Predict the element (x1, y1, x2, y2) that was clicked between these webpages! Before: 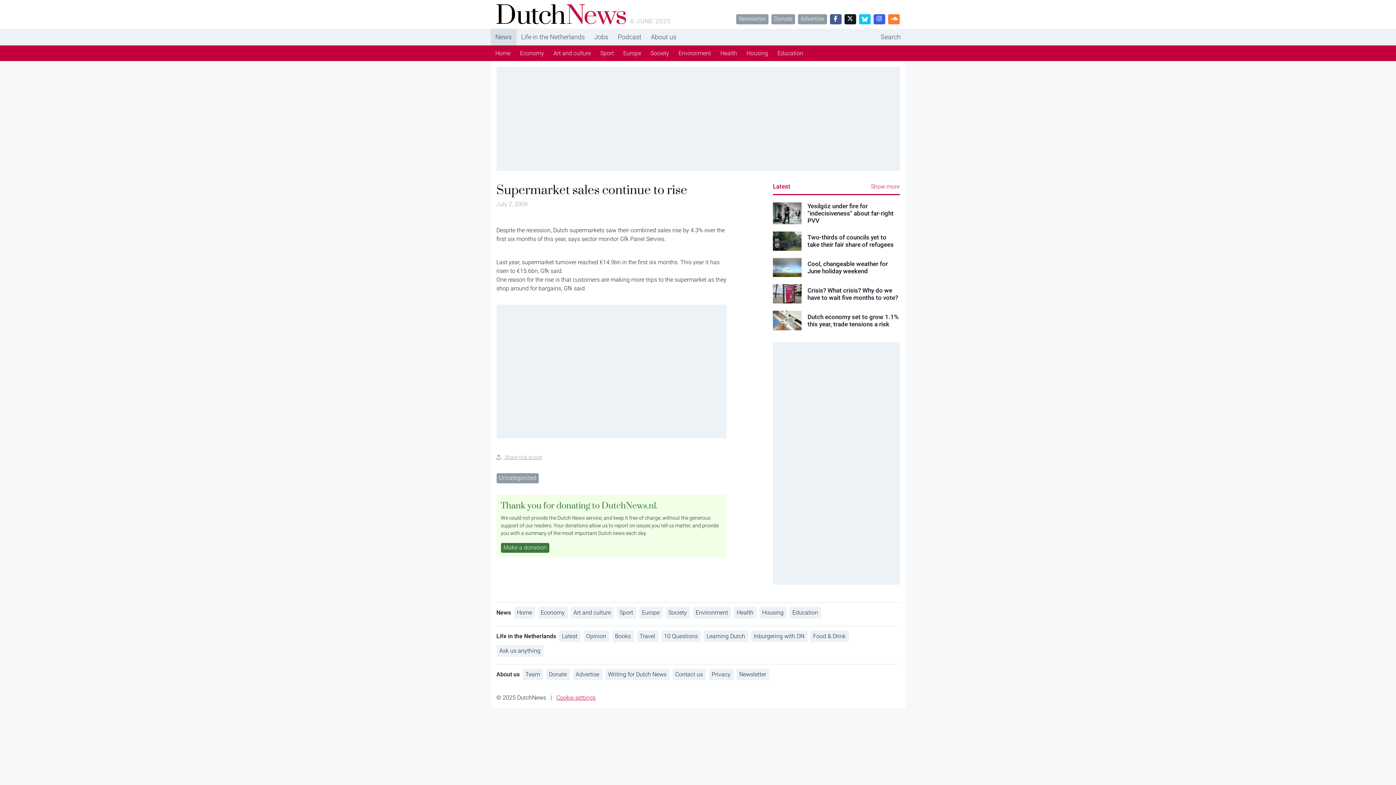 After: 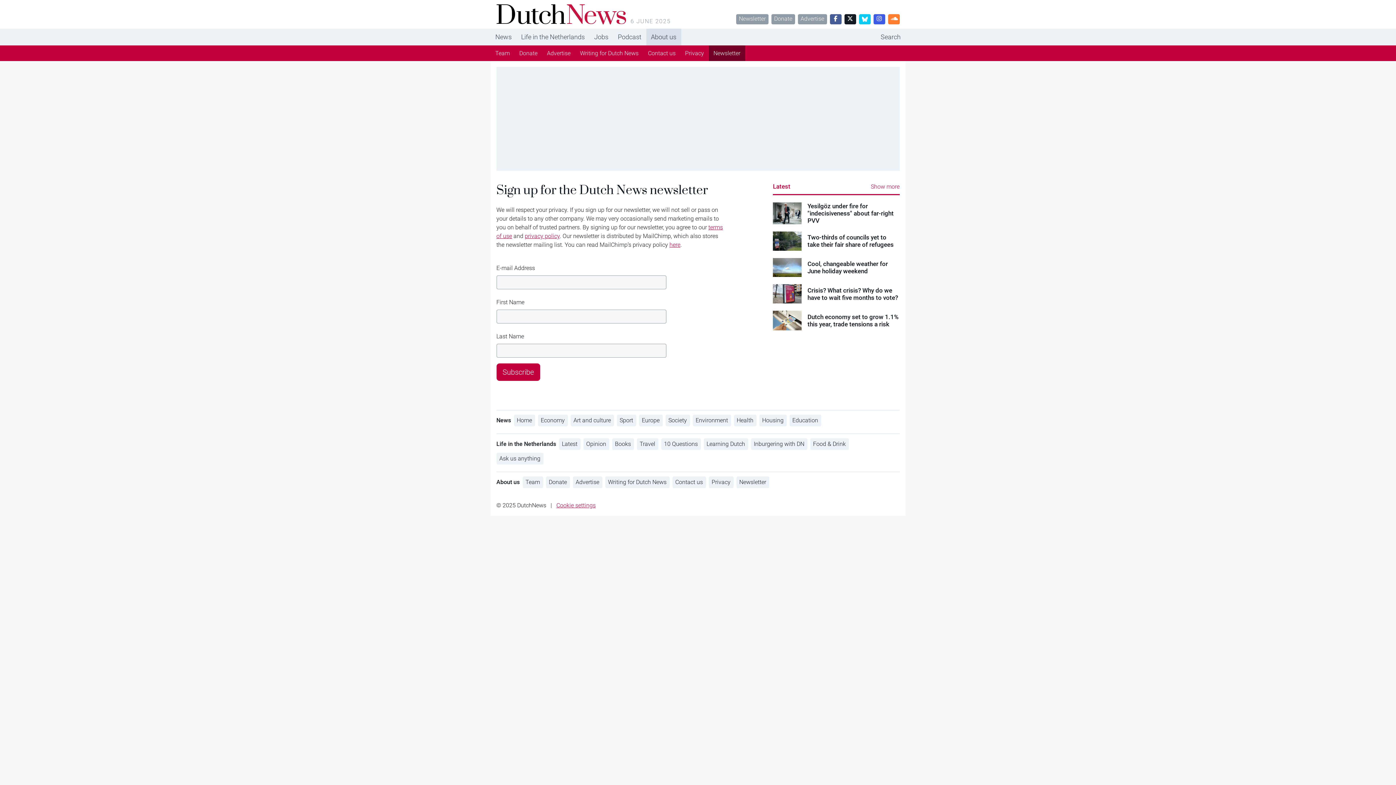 Action: label: Newsletter bbox: (736, 669, 769, 680)